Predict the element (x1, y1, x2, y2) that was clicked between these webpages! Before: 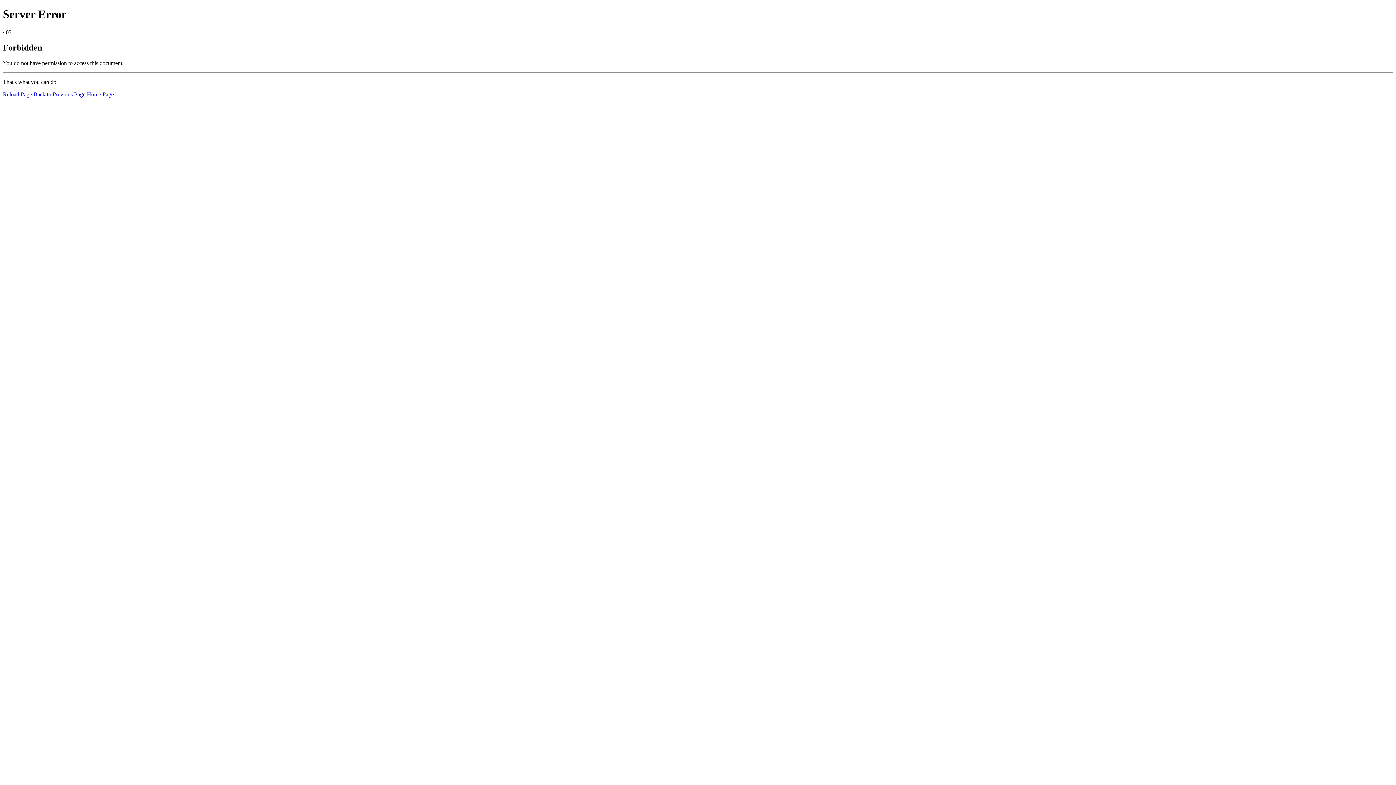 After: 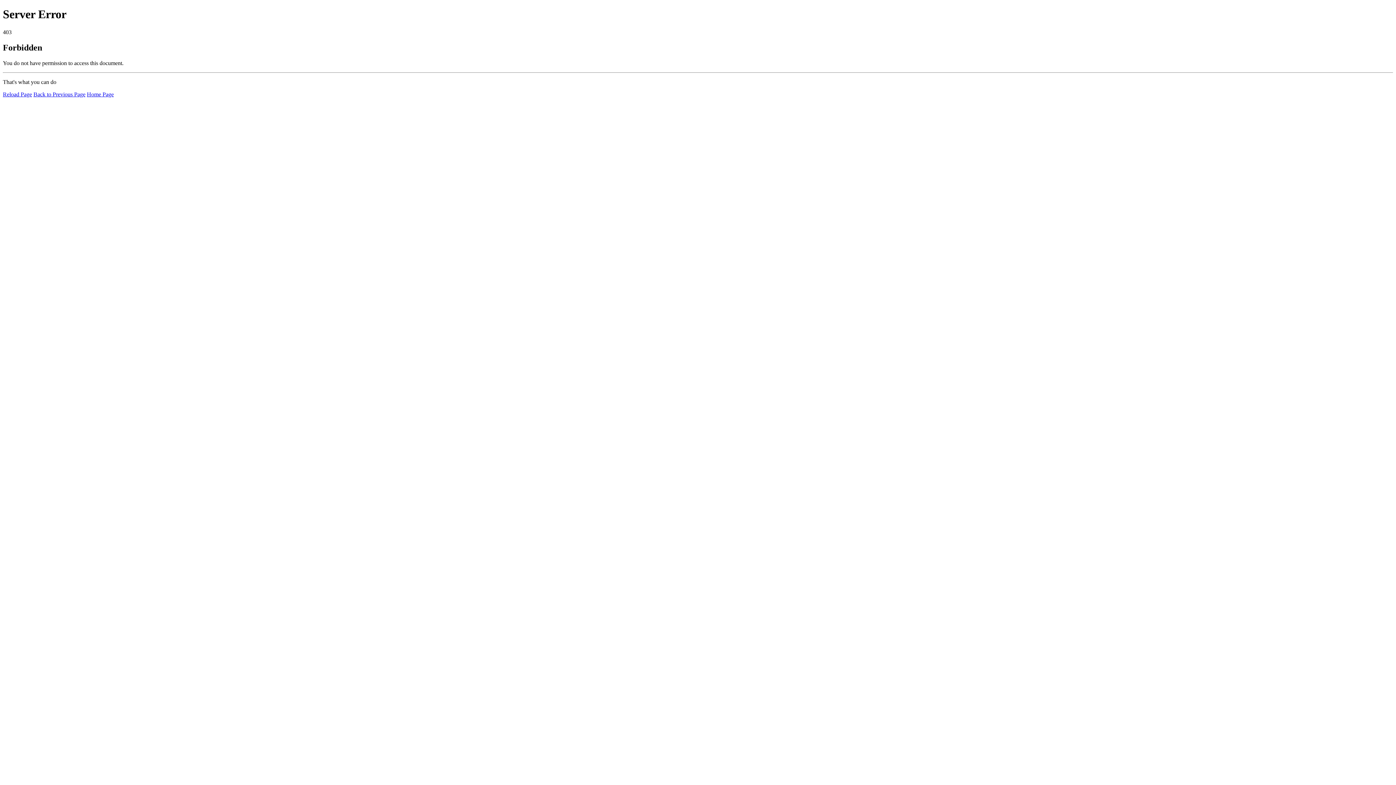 Action: bbox: (86, 91, 113, 97) label: Home Page